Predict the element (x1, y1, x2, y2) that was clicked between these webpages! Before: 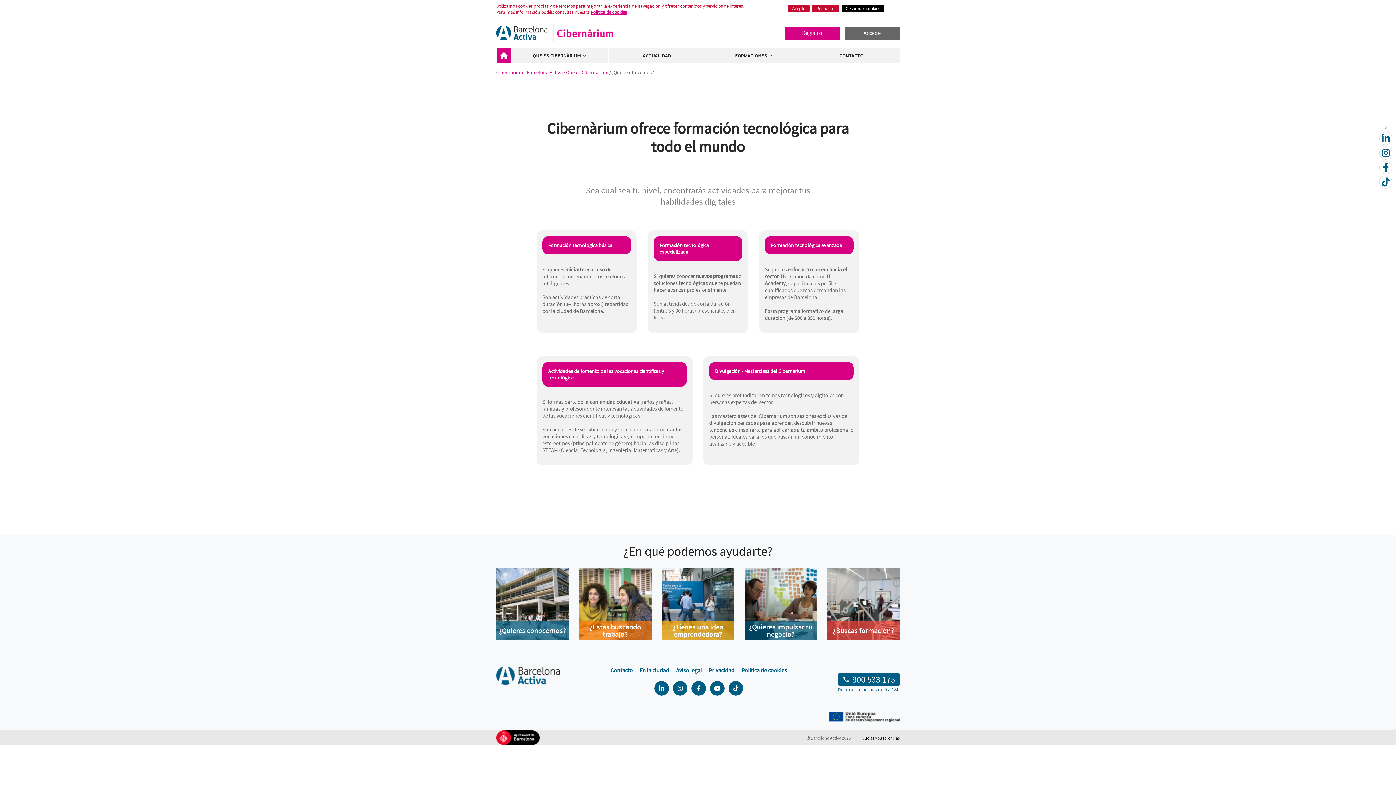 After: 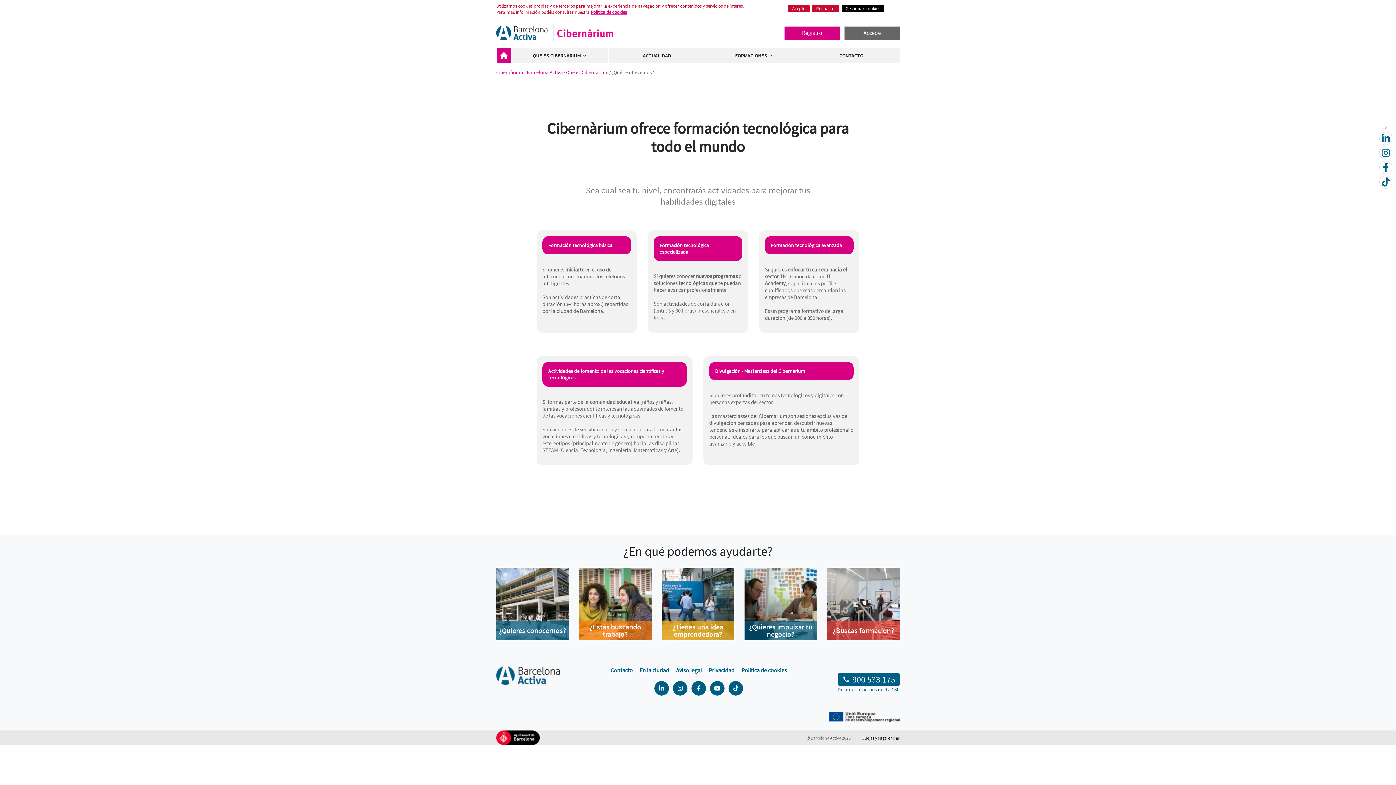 Action: bbox: (496, 672, 560, 678)